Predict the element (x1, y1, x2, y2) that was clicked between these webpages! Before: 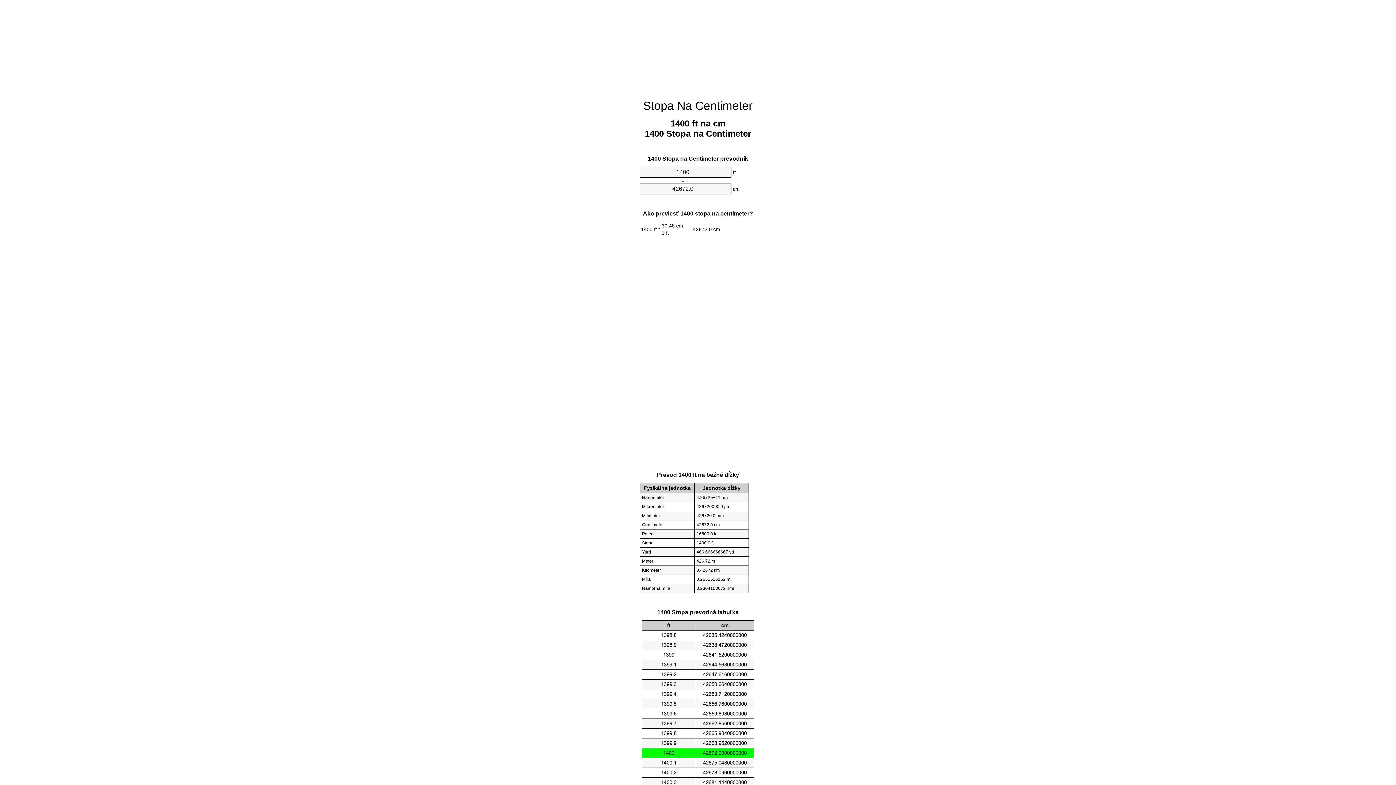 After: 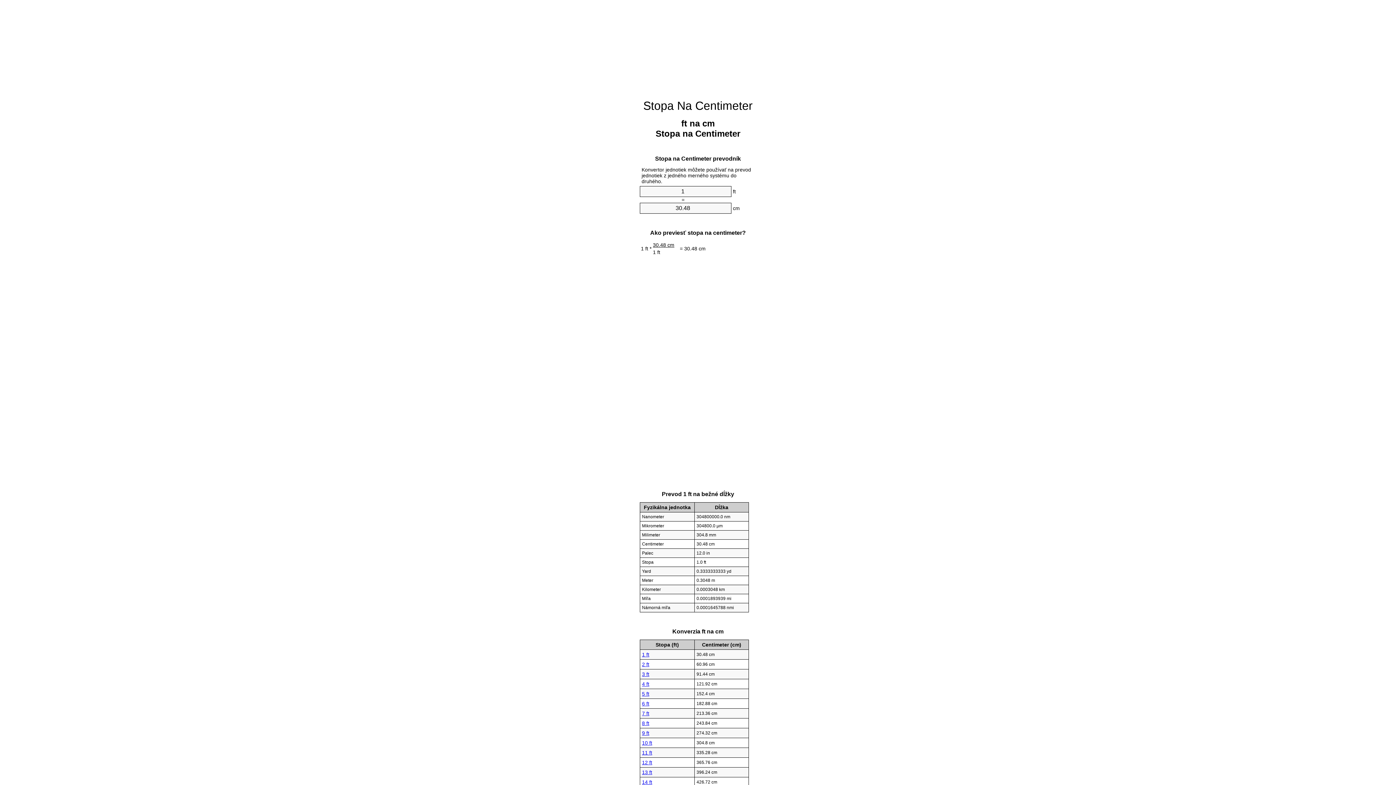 Action: bbox: (643, 99, 752, 112) label: Stopa Na Centimeter